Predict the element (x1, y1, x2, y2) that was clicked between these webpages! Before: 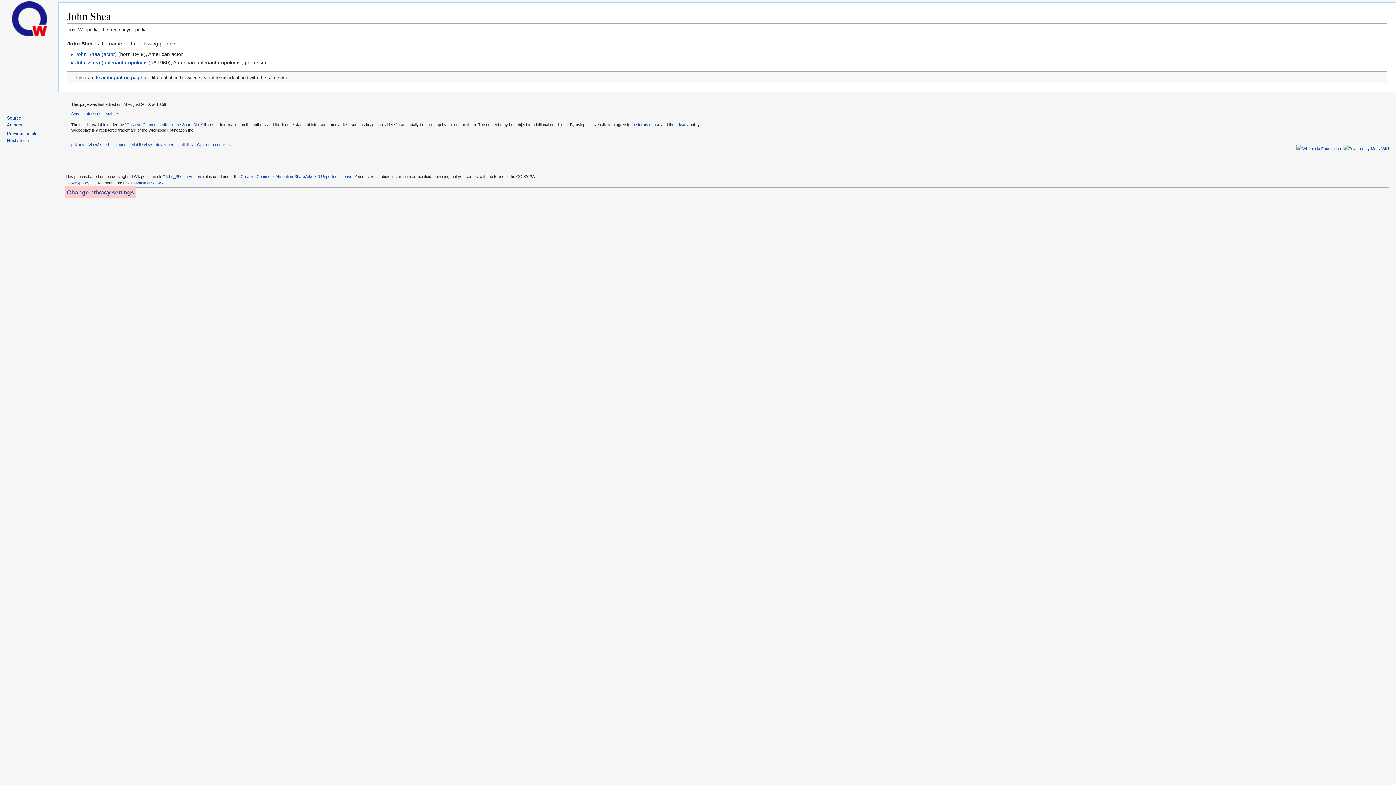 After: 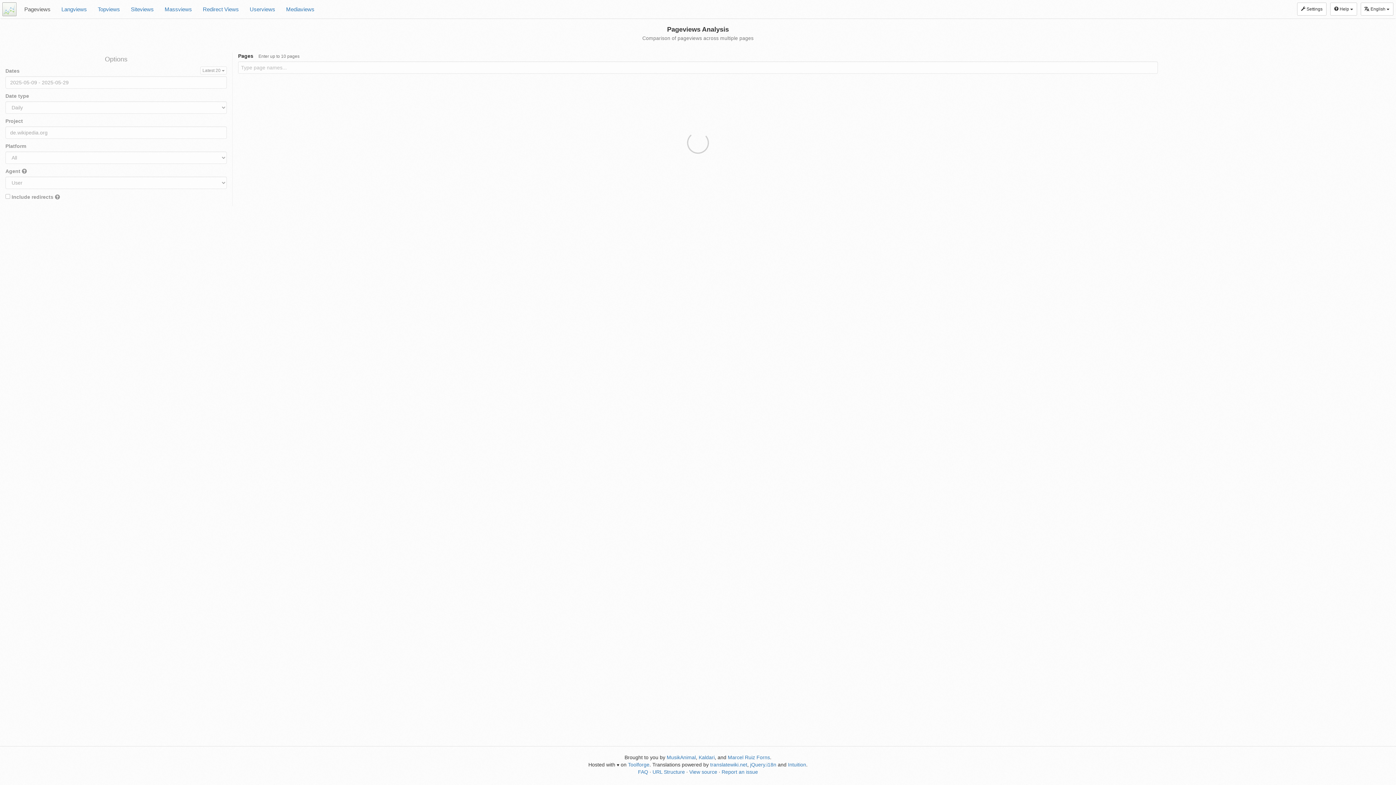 Action: bbox: (71, 111, 101, 115) label: Access statistics